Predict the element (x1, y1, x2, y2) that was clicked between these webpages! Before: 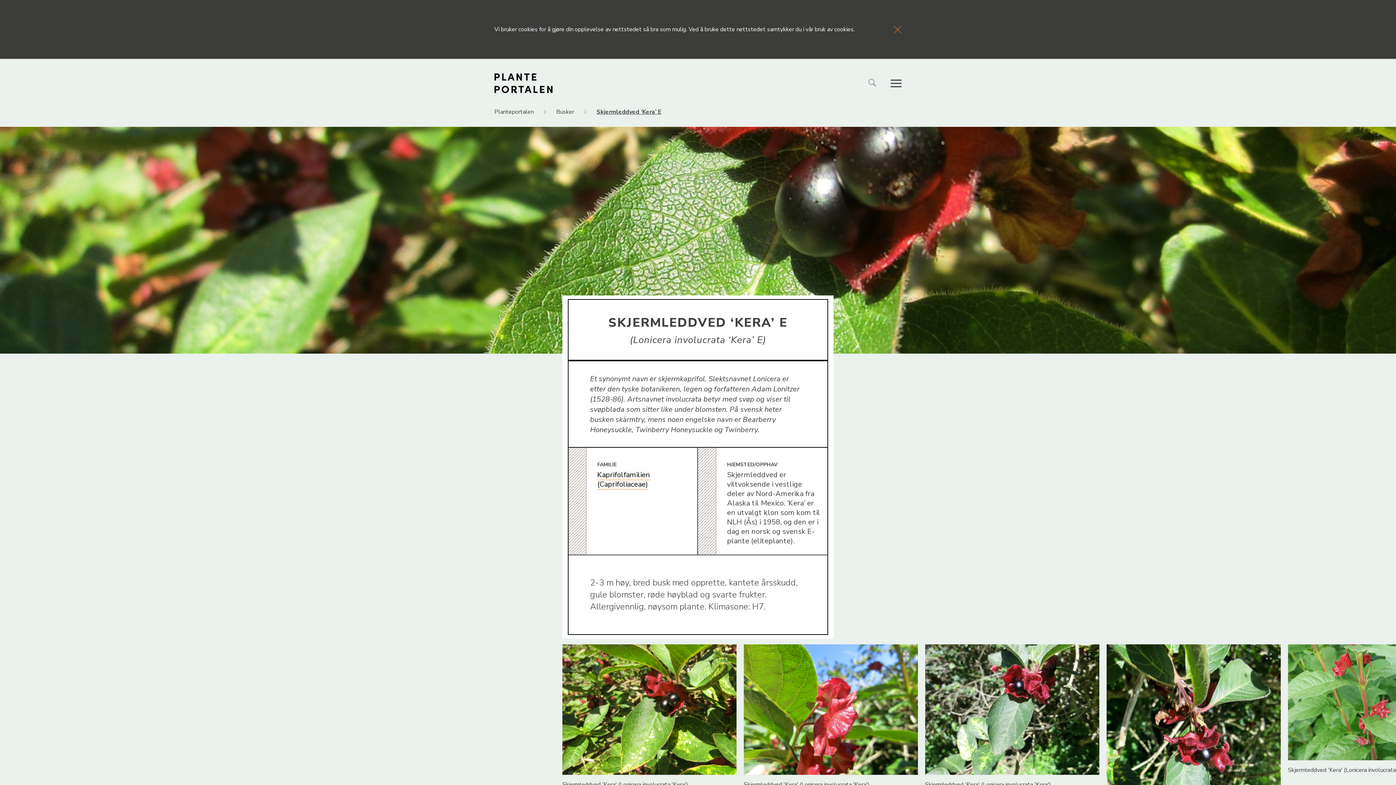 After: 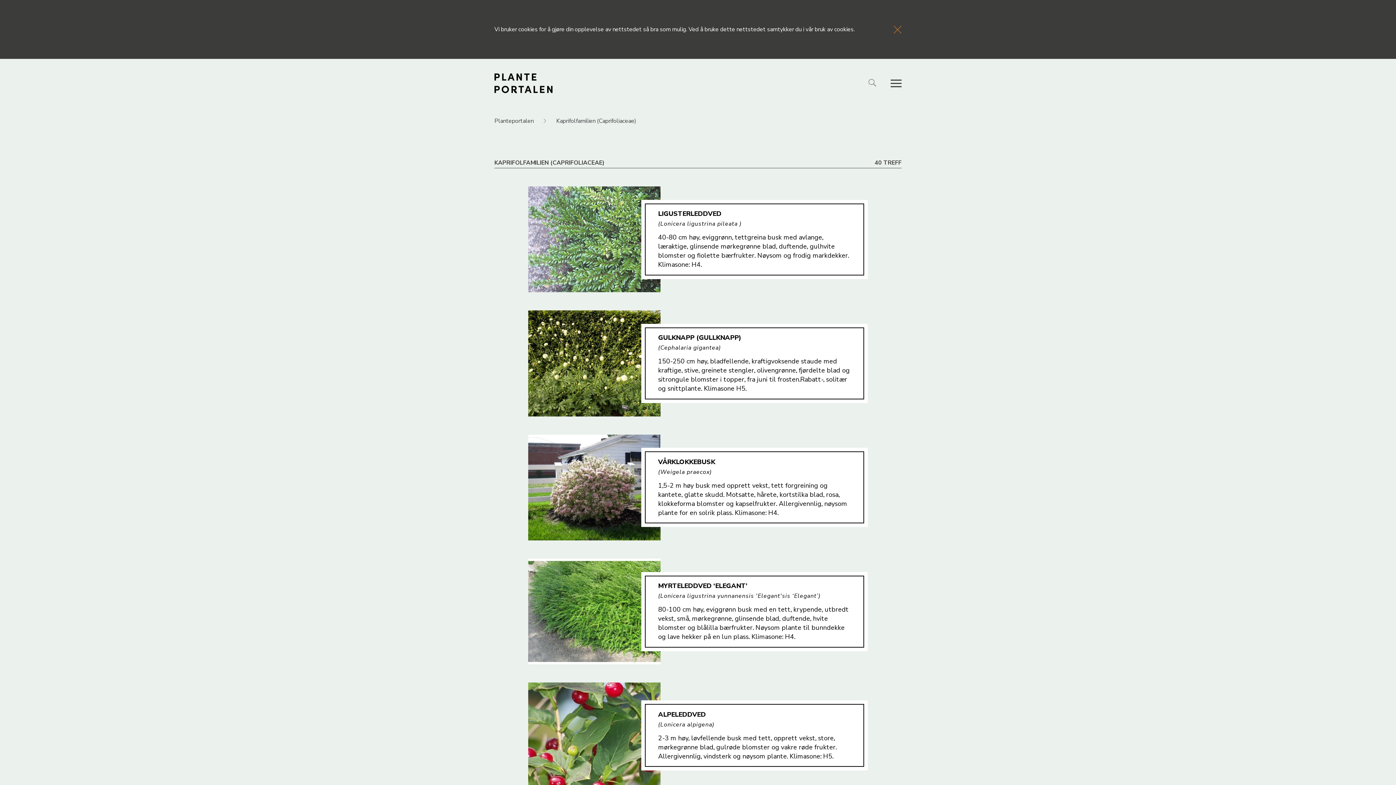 Action: bbox: (597, 470, 650, 489) label: Kaprifolfamilien (Caprifoliaceae)